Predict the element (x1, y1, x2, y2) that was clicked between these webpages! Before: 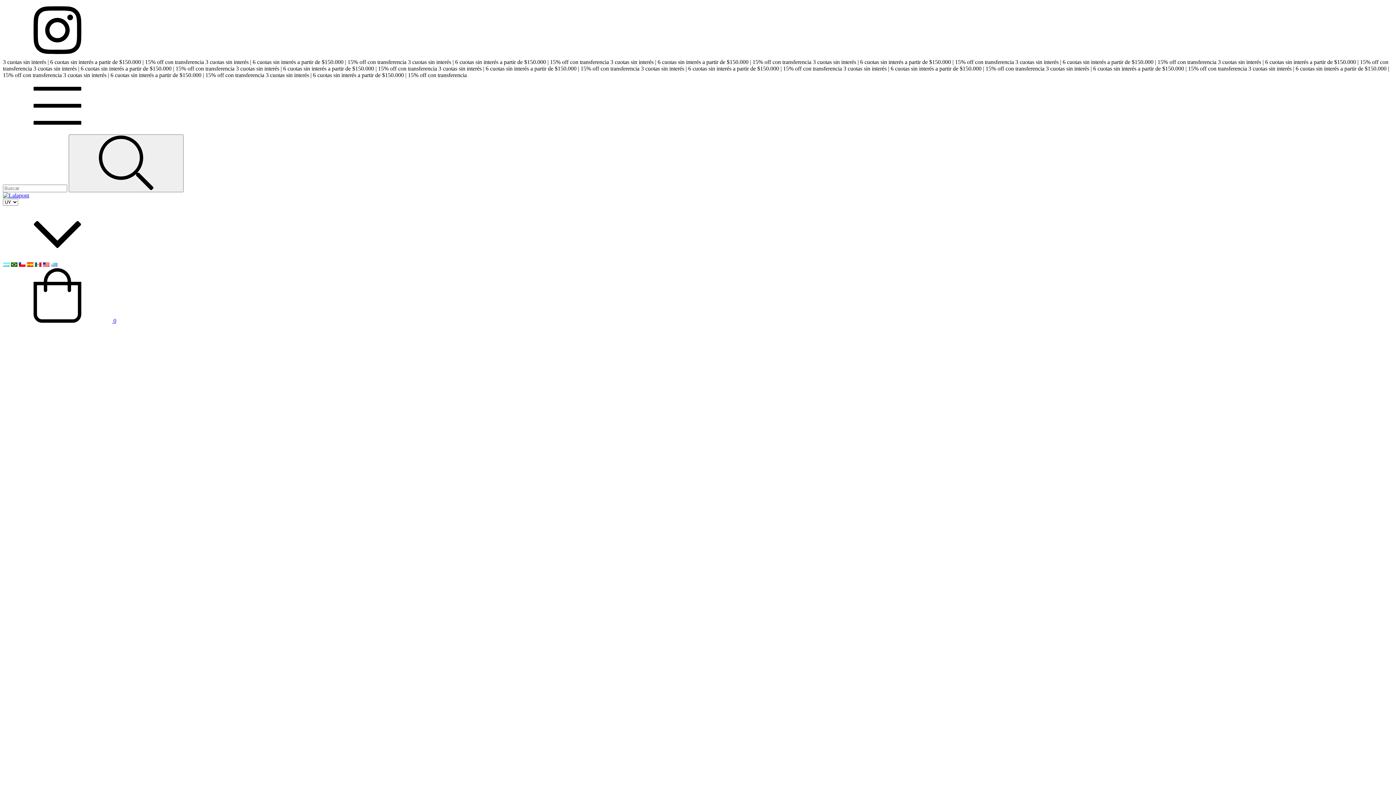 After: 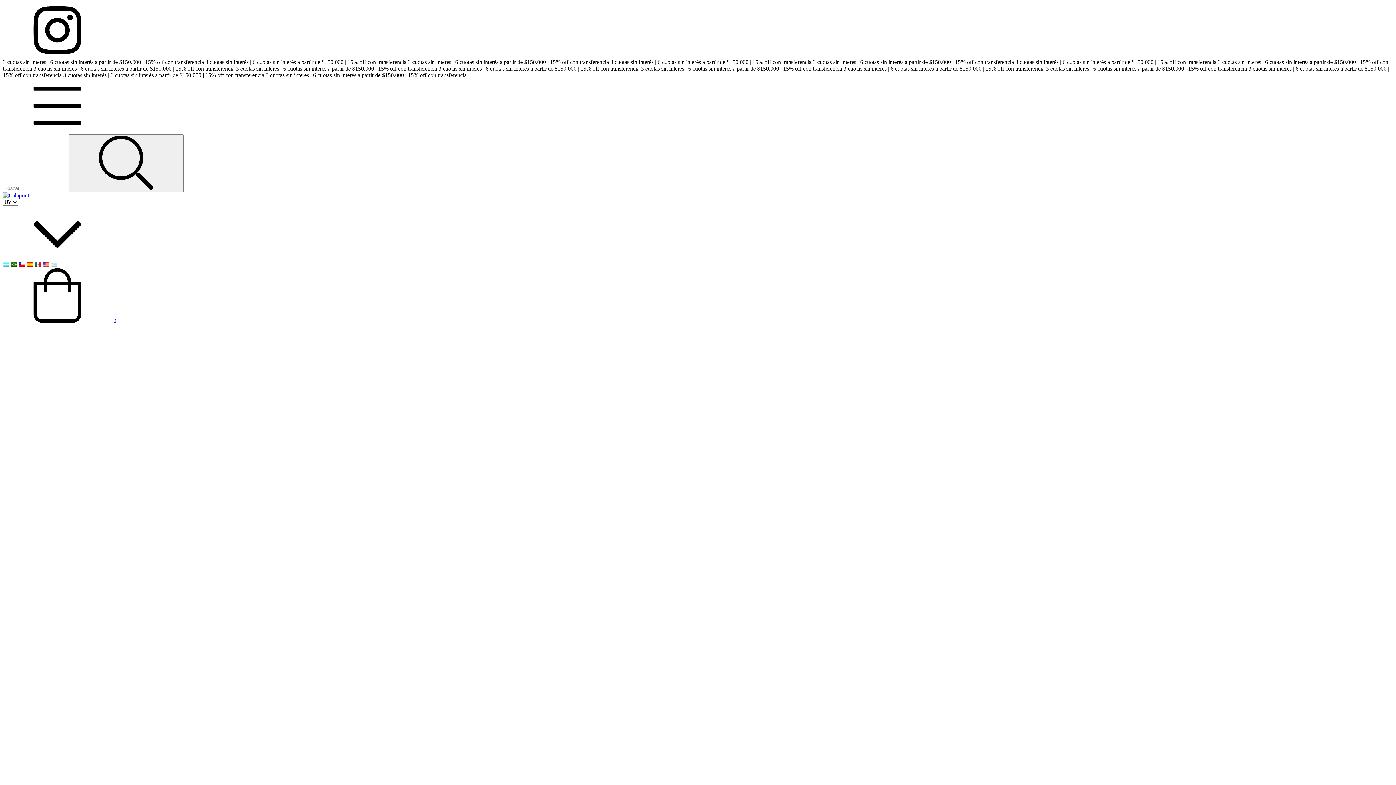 Action: bbox: (50, 261, 57, 268)